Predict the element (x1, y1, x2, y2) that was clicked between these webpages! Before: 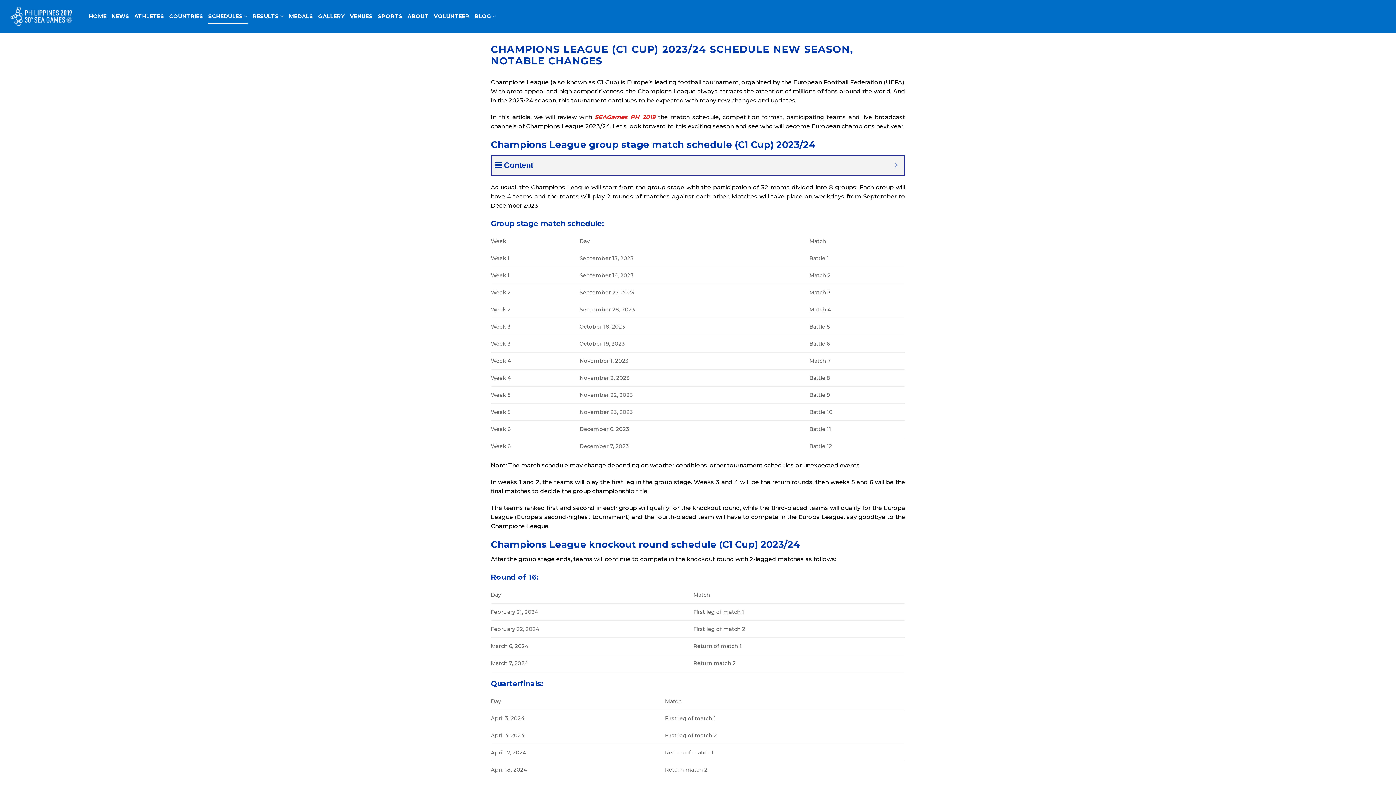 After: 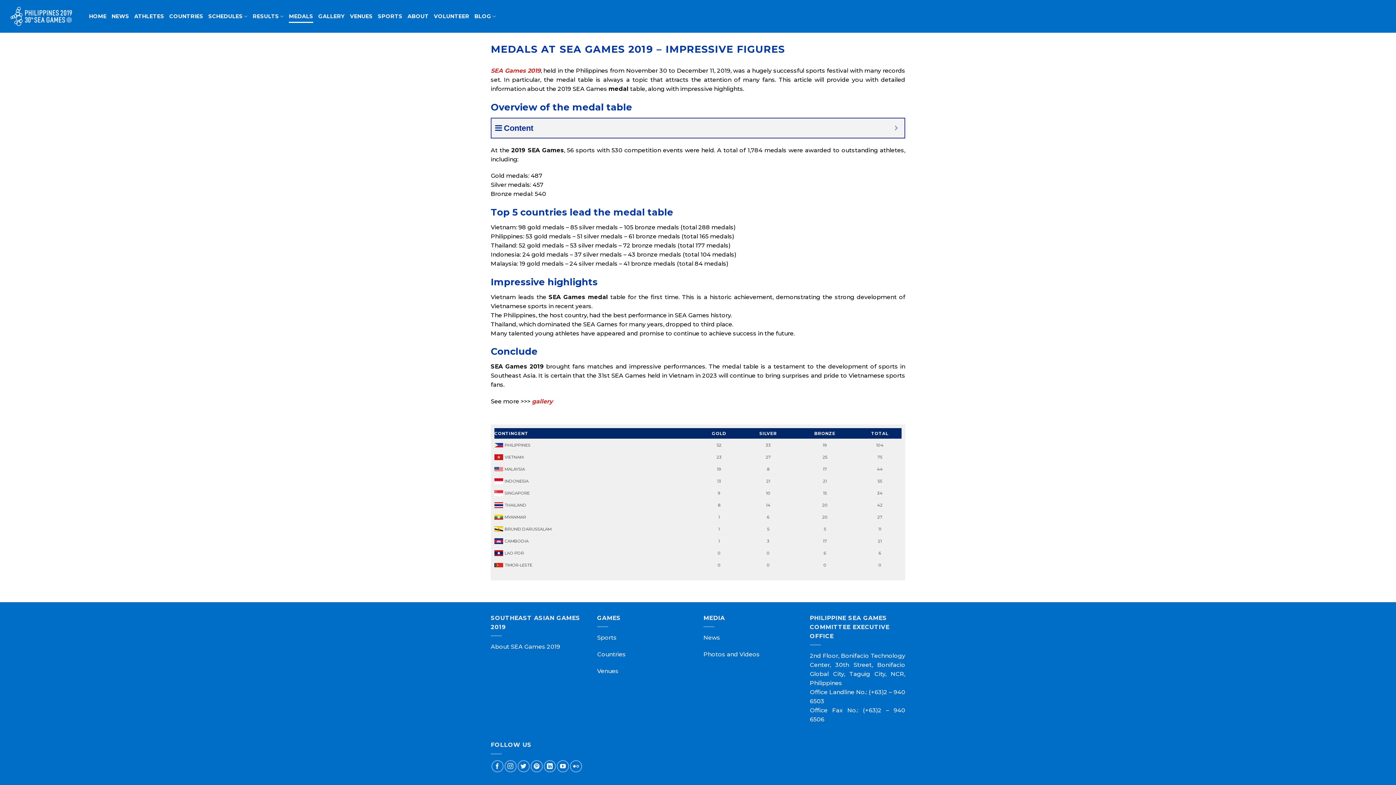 Action: label: MEDALS bbox: (289, 9, 313, 22)